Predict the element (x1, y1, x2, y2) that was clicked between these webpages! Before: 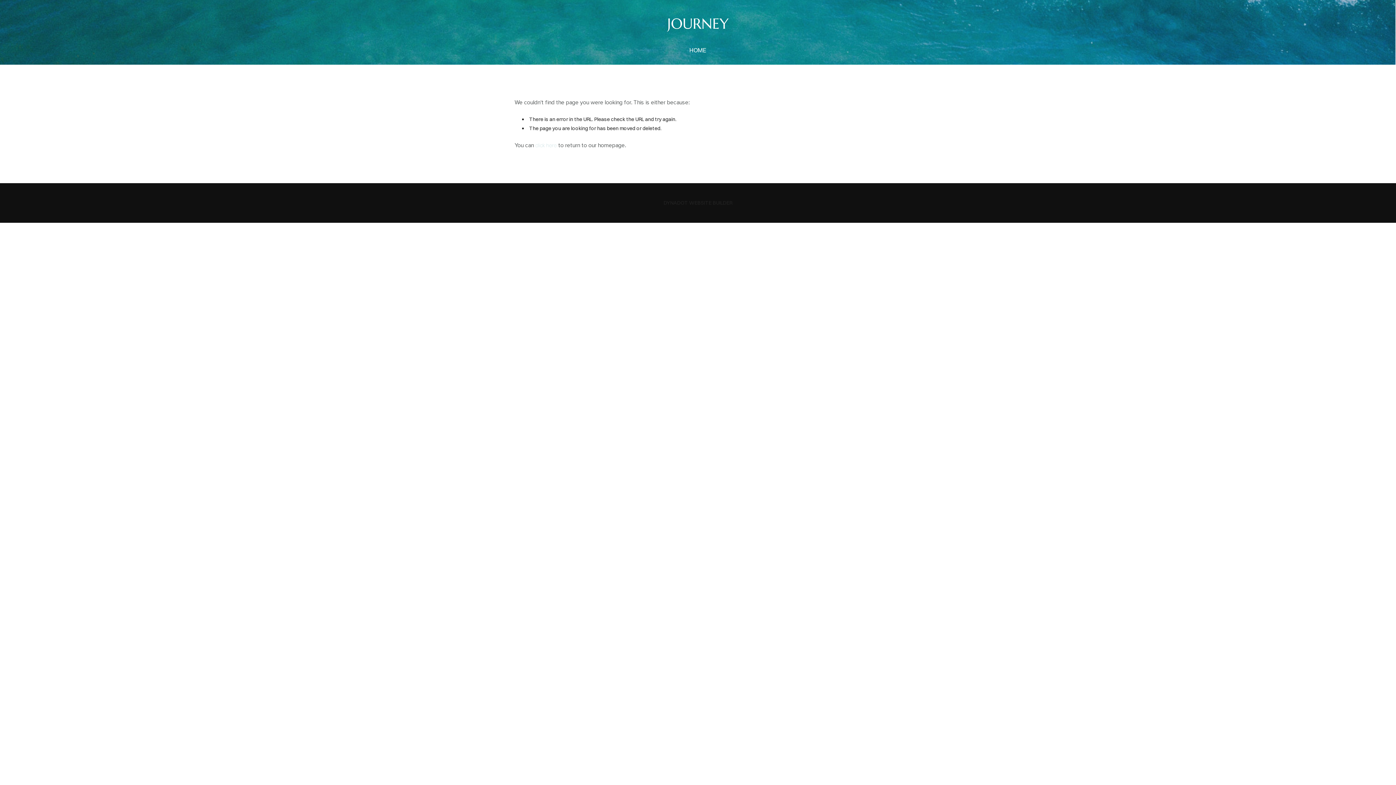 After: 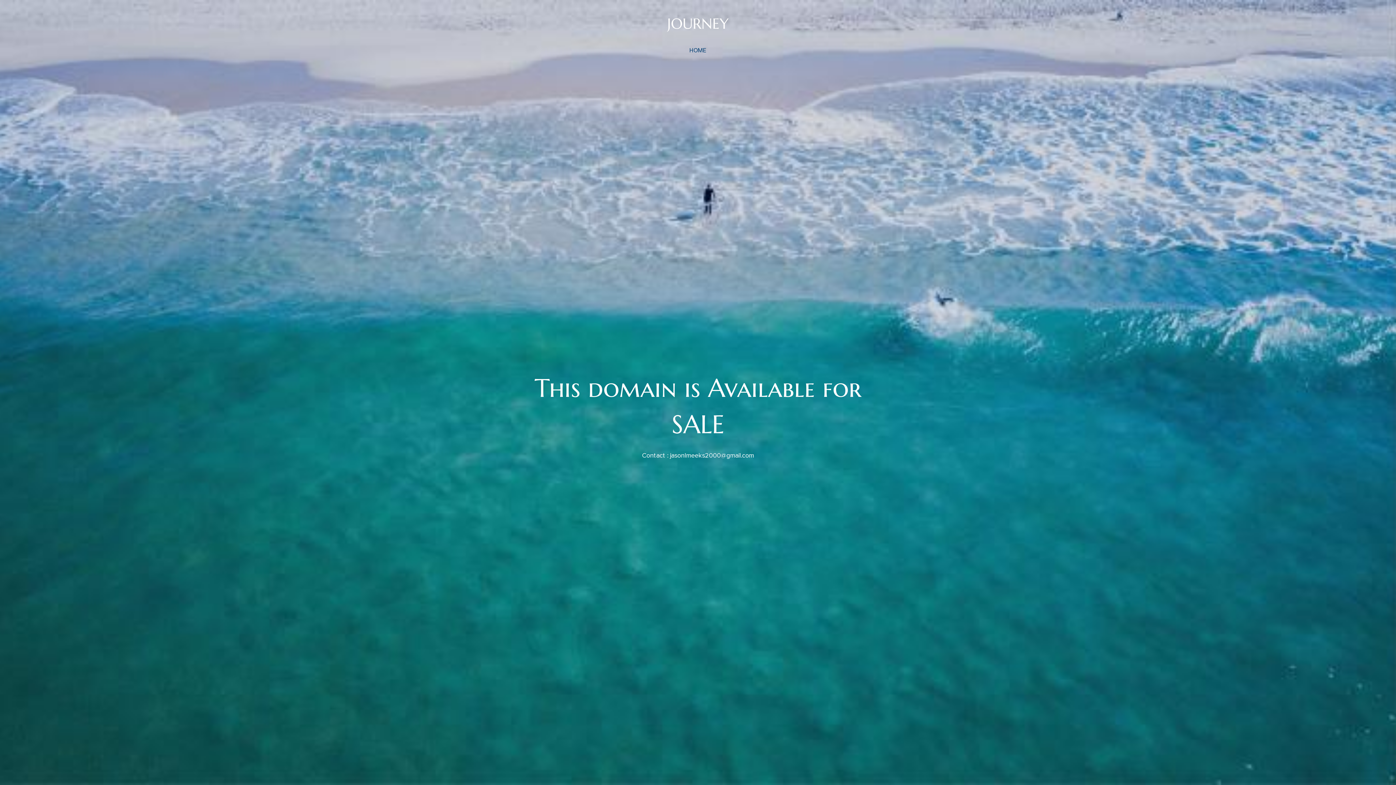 Action: label: click here bbox: (535, 142, 556, 148)